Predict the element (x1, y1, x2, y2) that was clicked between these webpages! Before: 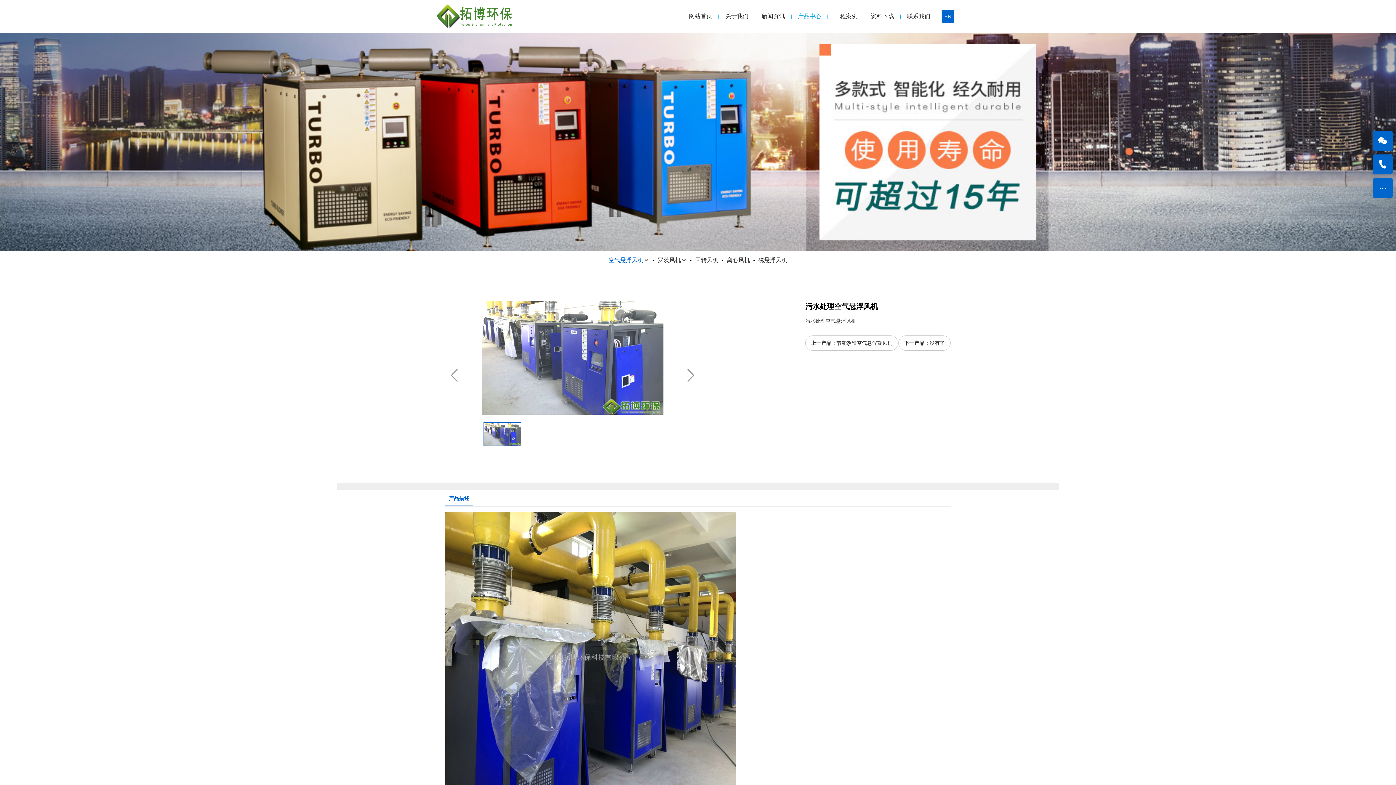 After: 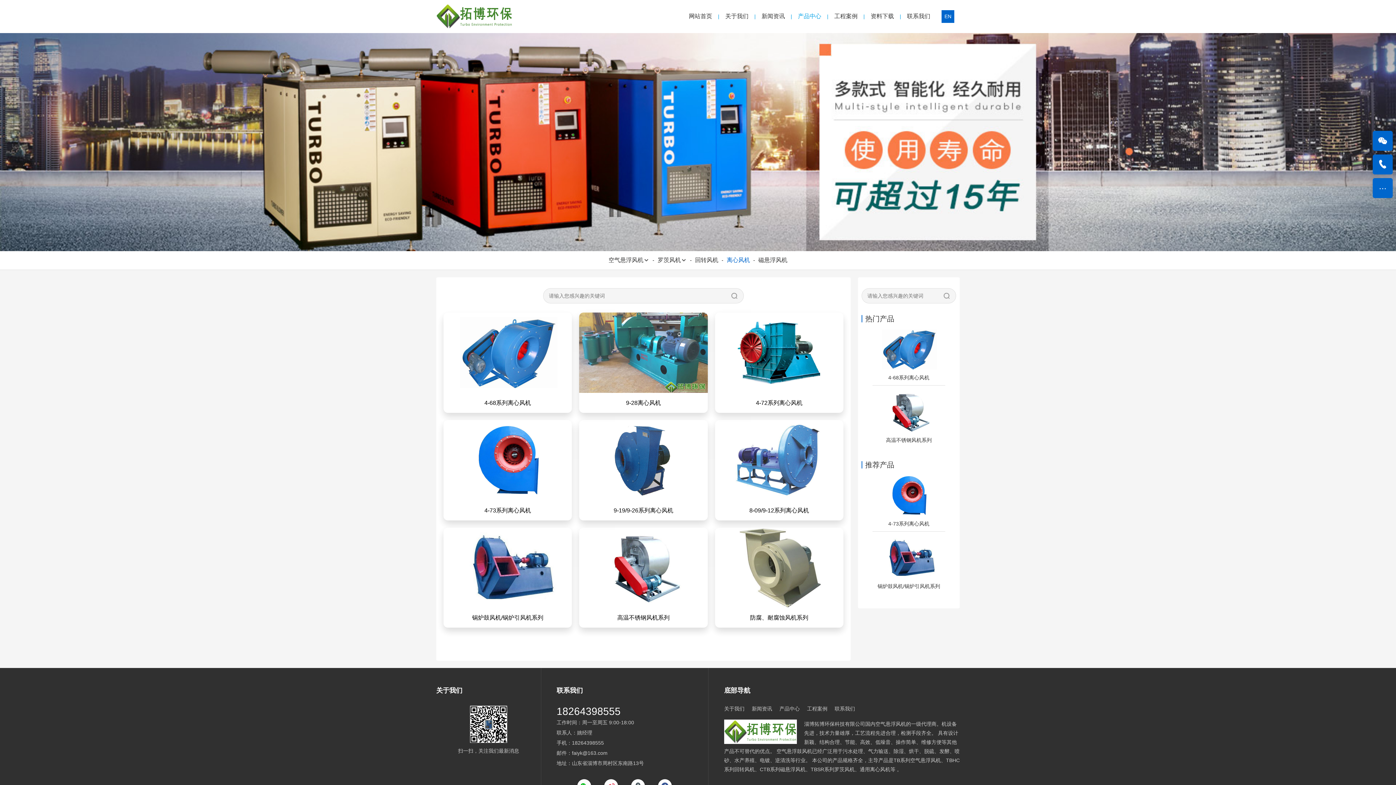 Action: label: 离心风机 bbox: (726, 253, 750, 266)